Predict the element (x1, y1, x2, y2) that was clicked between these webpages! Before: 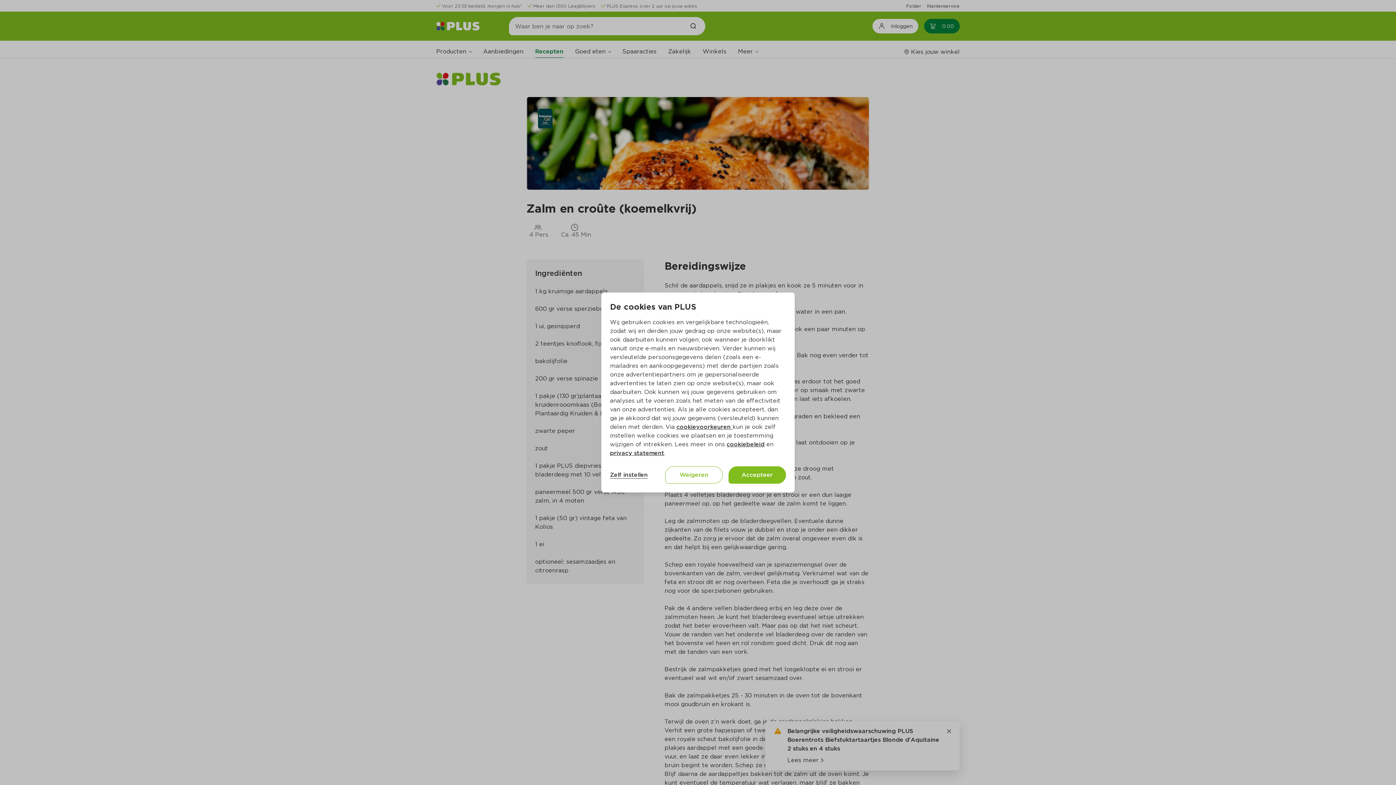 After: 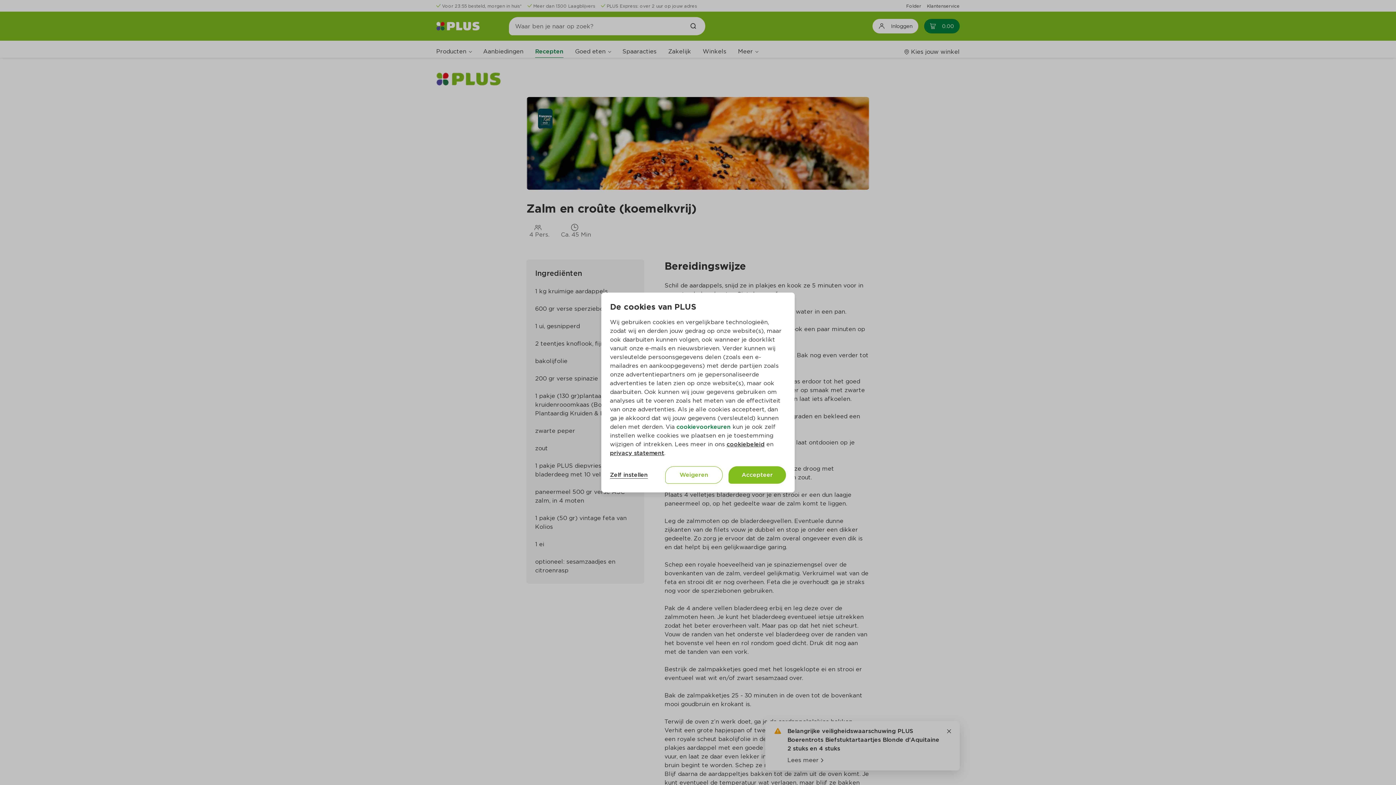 Action: label: cookievoorkeuren  bbox: (676, 423, 732, 430)